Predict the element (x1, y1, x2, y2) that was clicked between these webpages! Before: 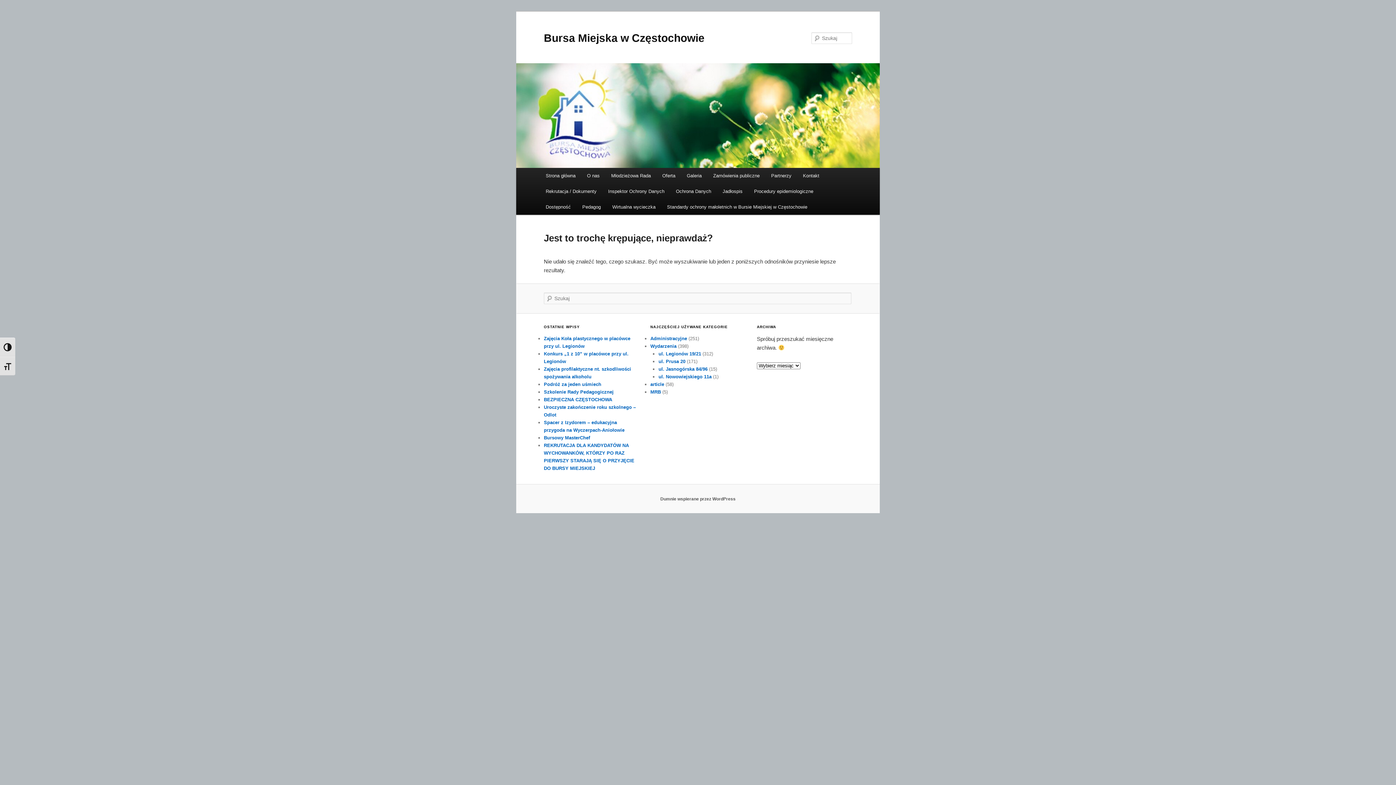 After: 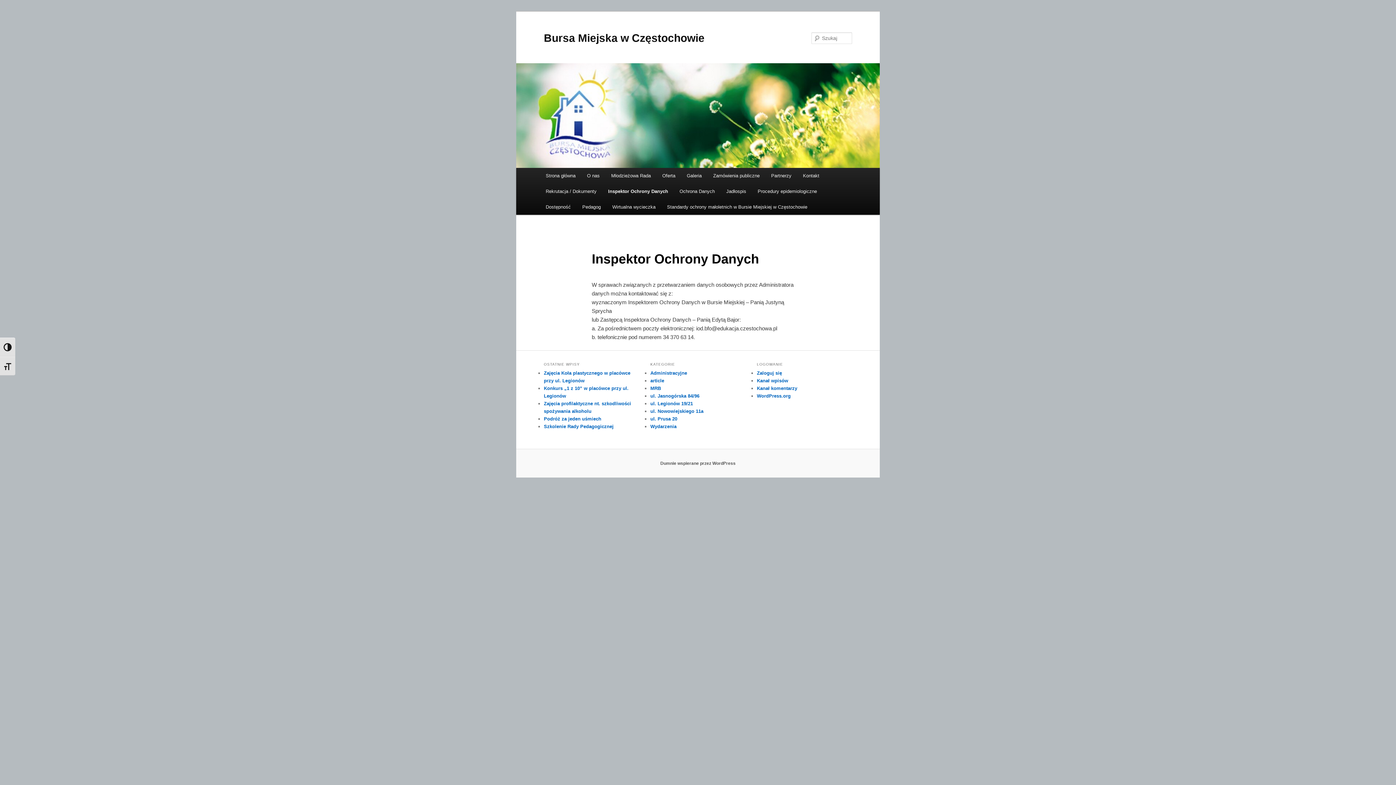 Action: label: Inspektor Ochrony Danych bbox: (602, 183, 670, 199)